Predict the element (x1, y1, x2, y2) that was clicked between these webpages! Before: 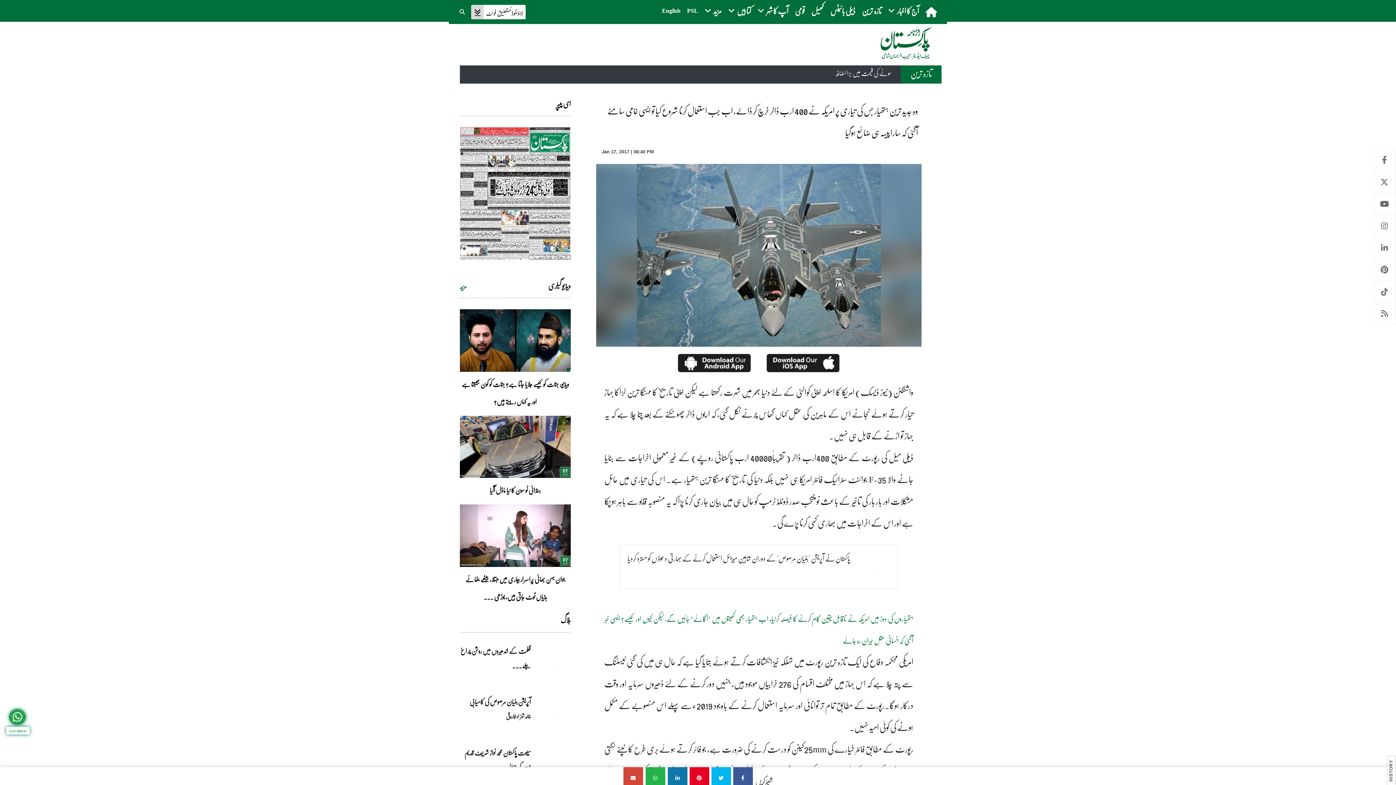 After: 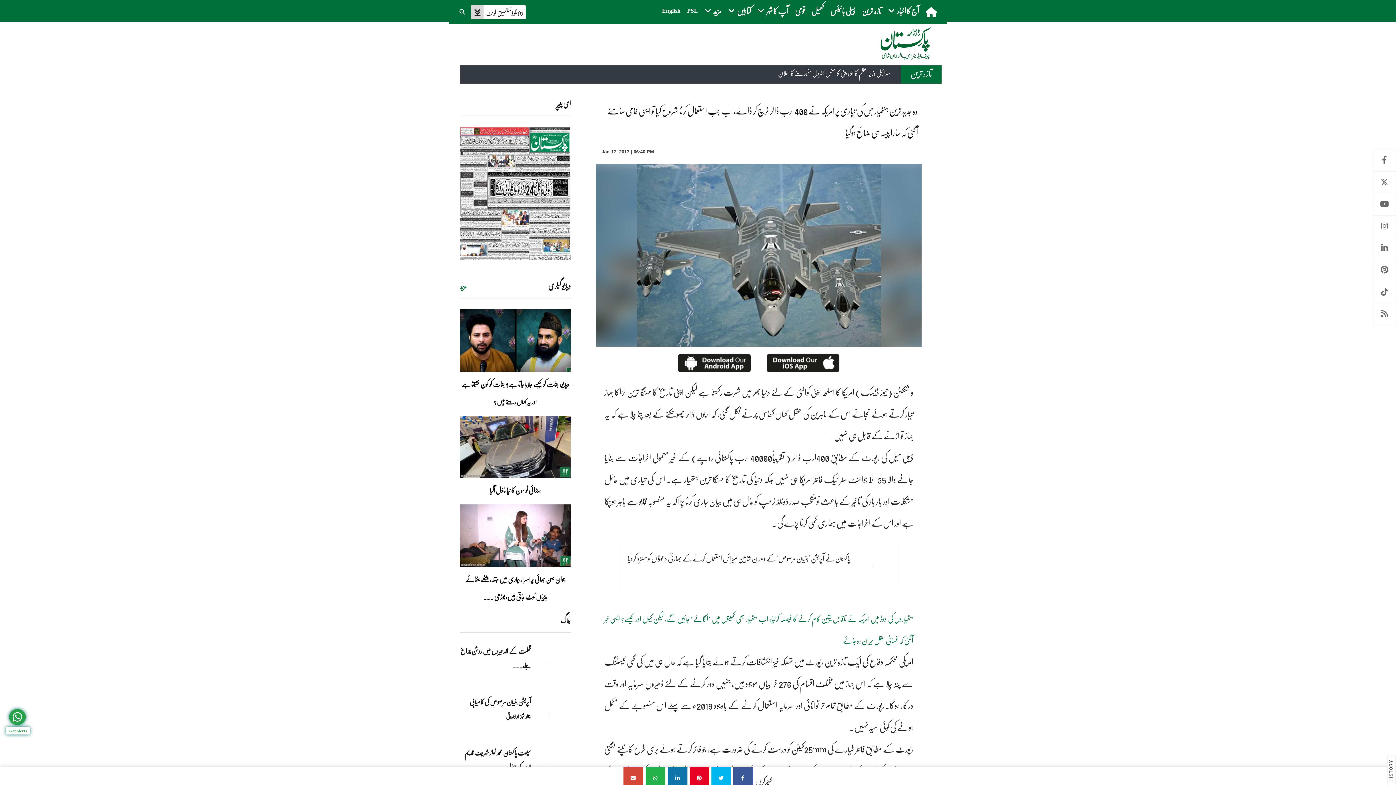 Action: label: Get Alerts bbox: (9, 709, 25, 725)